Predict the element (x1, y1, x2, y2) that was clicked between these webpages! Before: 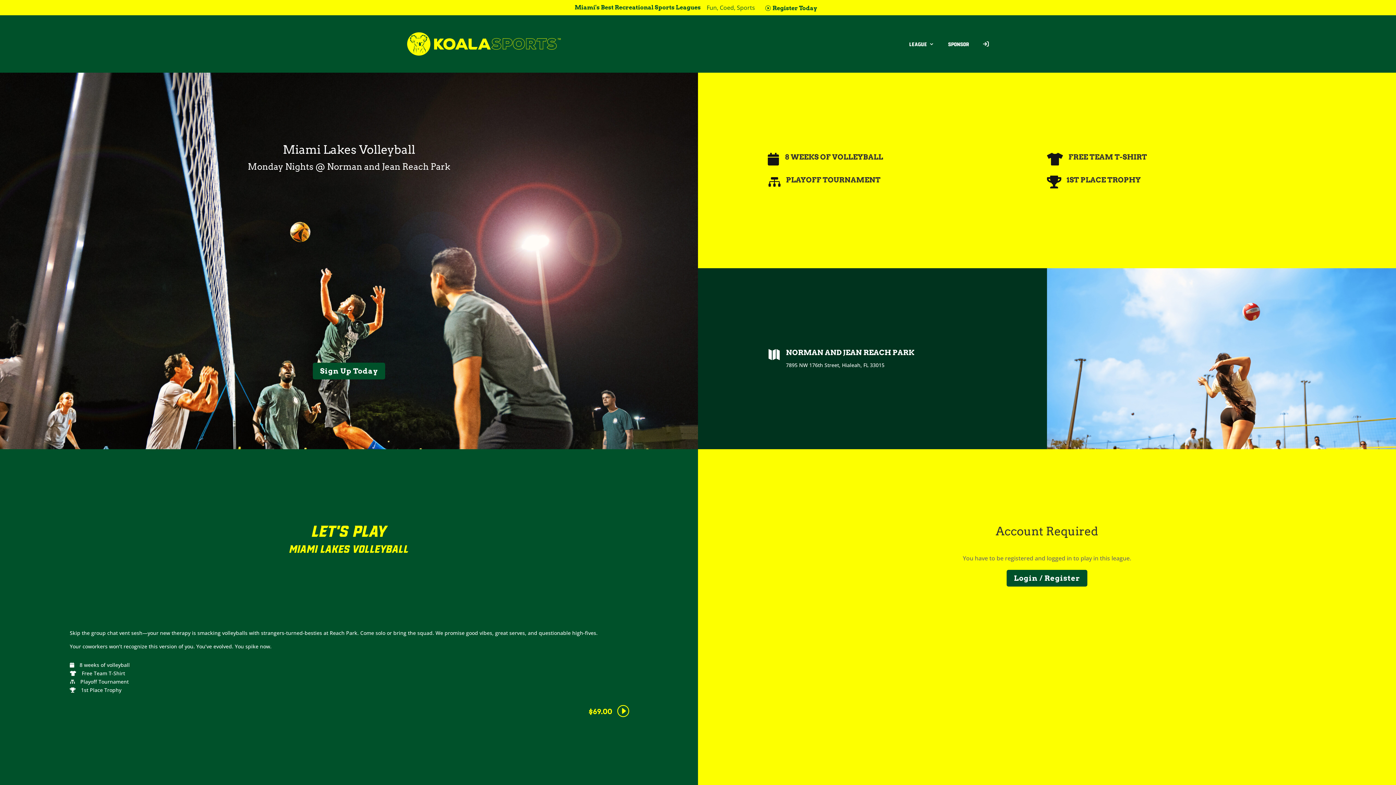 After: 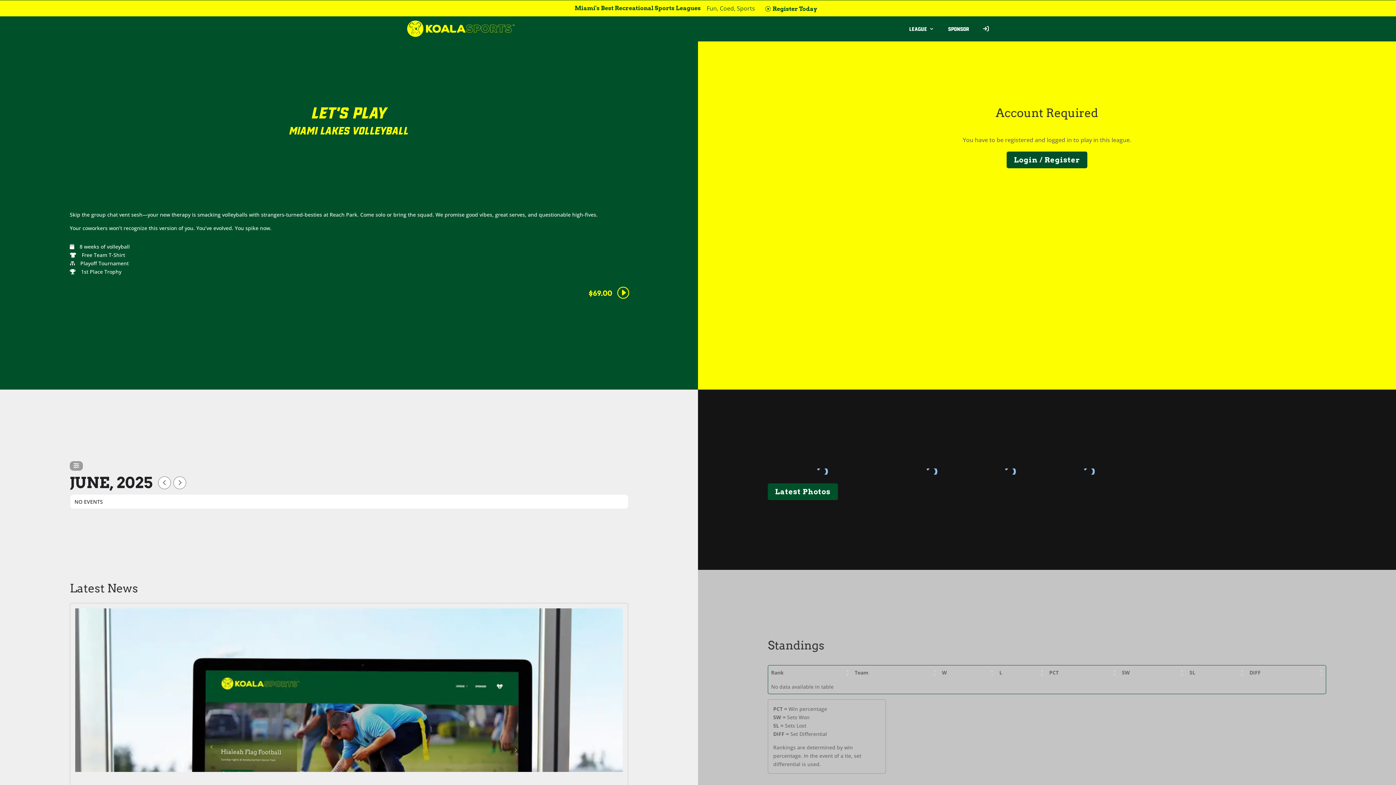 Action: label: Sign Up Today bbox: (312, 362, 385, 379)